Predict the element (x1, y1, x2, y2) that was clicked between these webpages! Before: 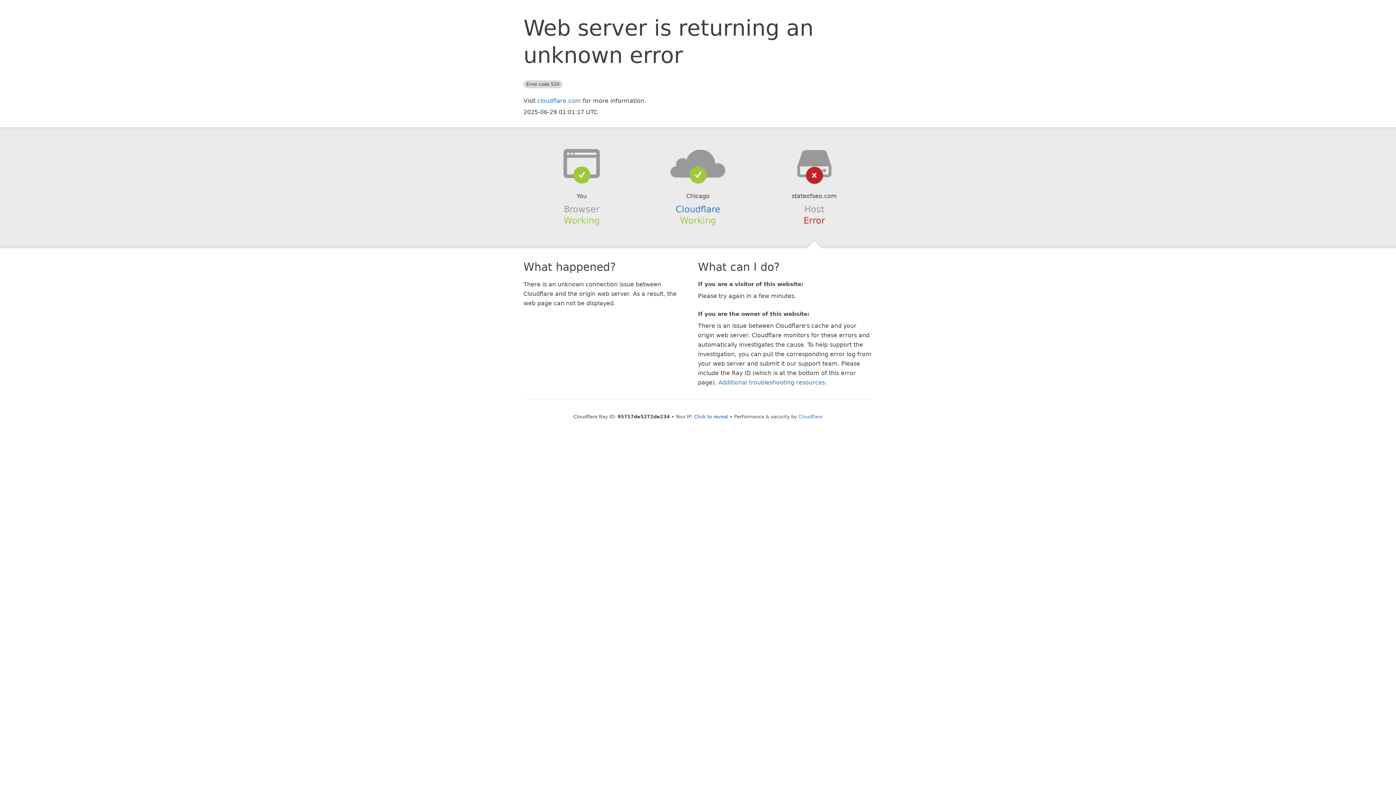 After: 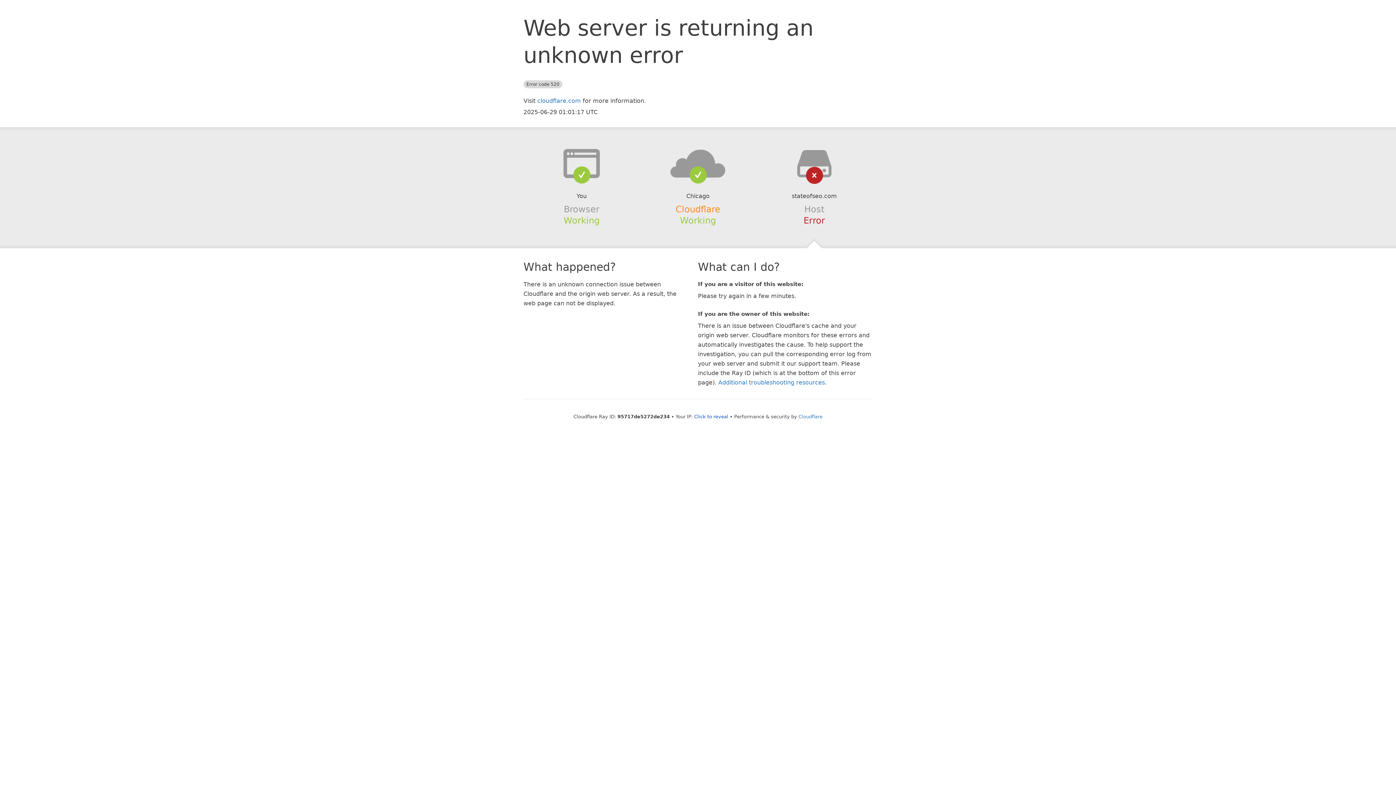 Action: bbox: (675, 204, 720, 214) label: Cloudflare